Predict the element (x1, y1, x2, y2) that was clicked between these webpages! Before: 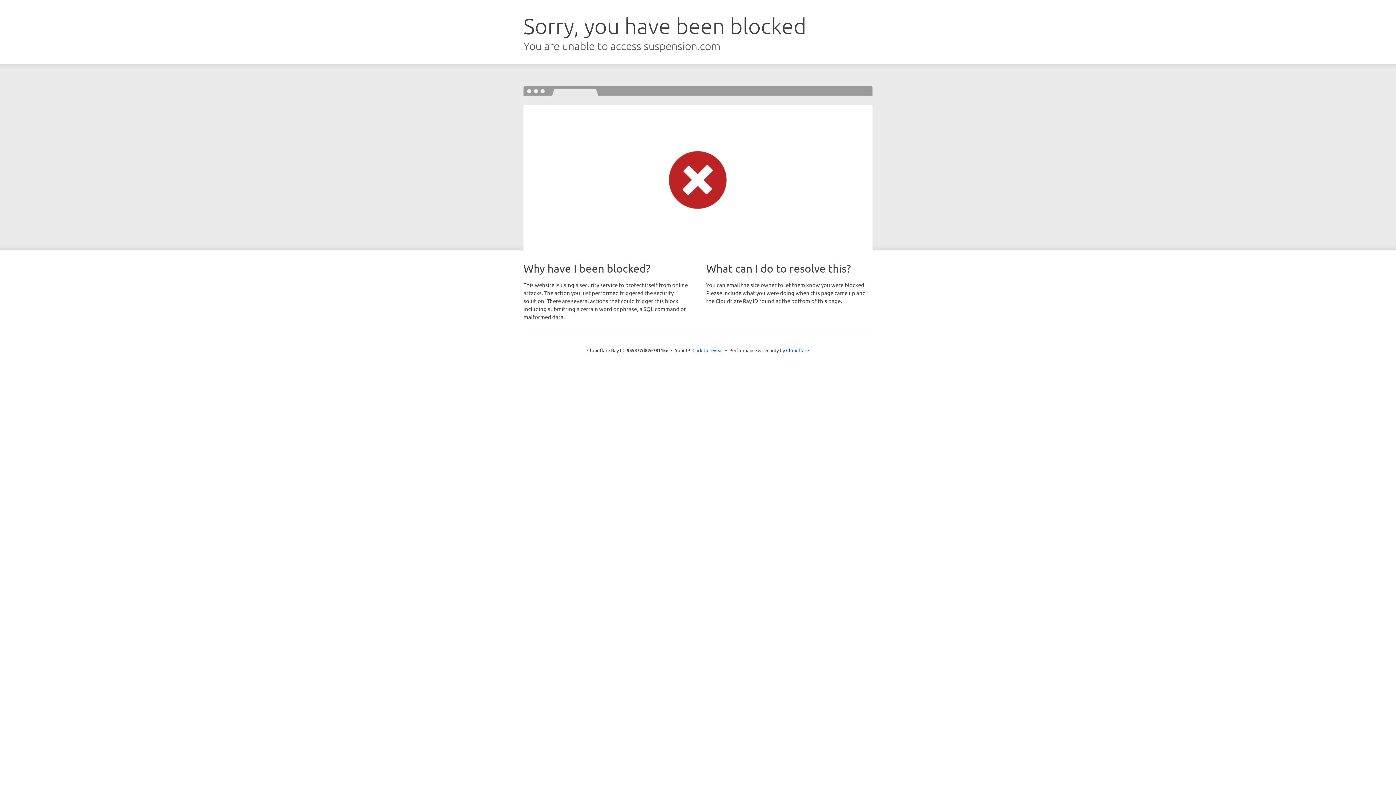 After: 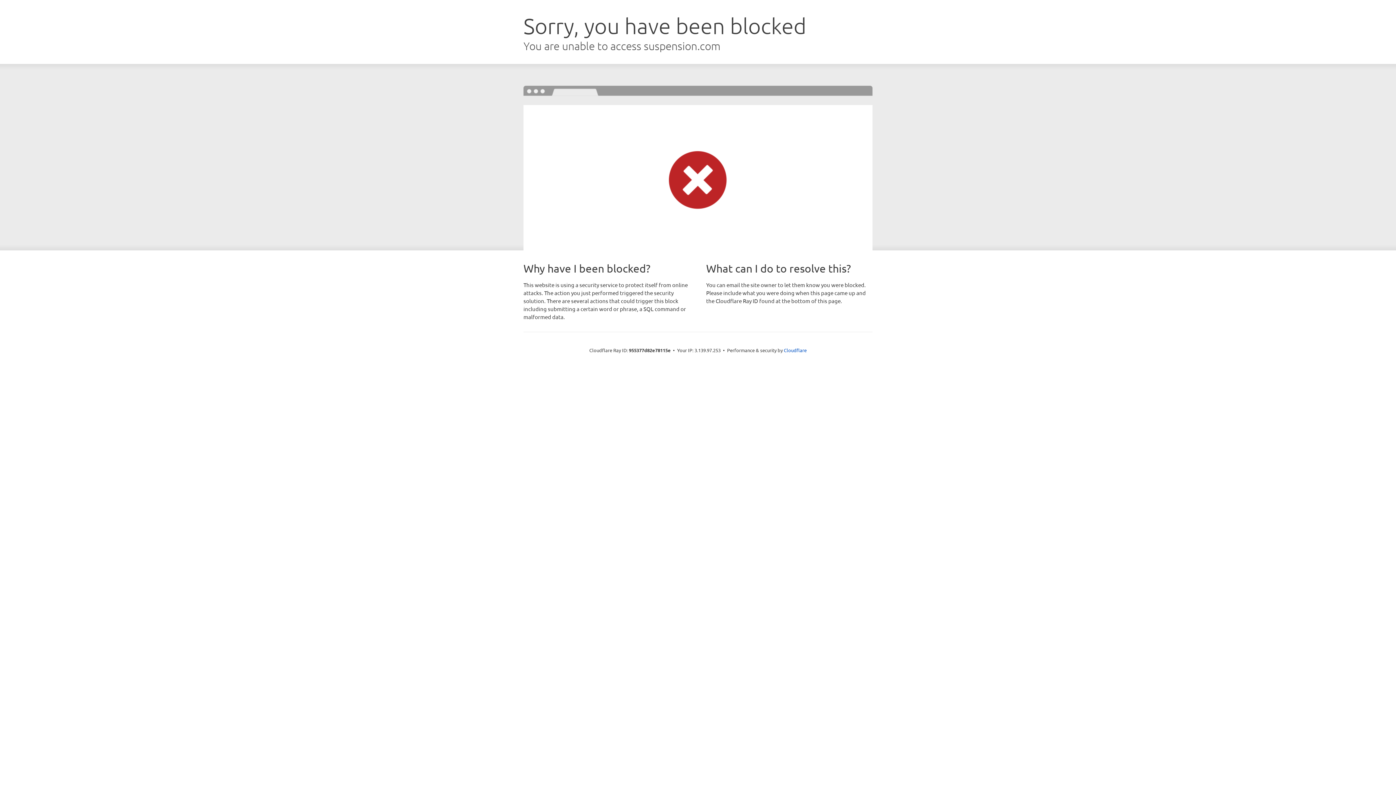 Action: label: Click to reveal bbox: (692, 346, 723, 353)